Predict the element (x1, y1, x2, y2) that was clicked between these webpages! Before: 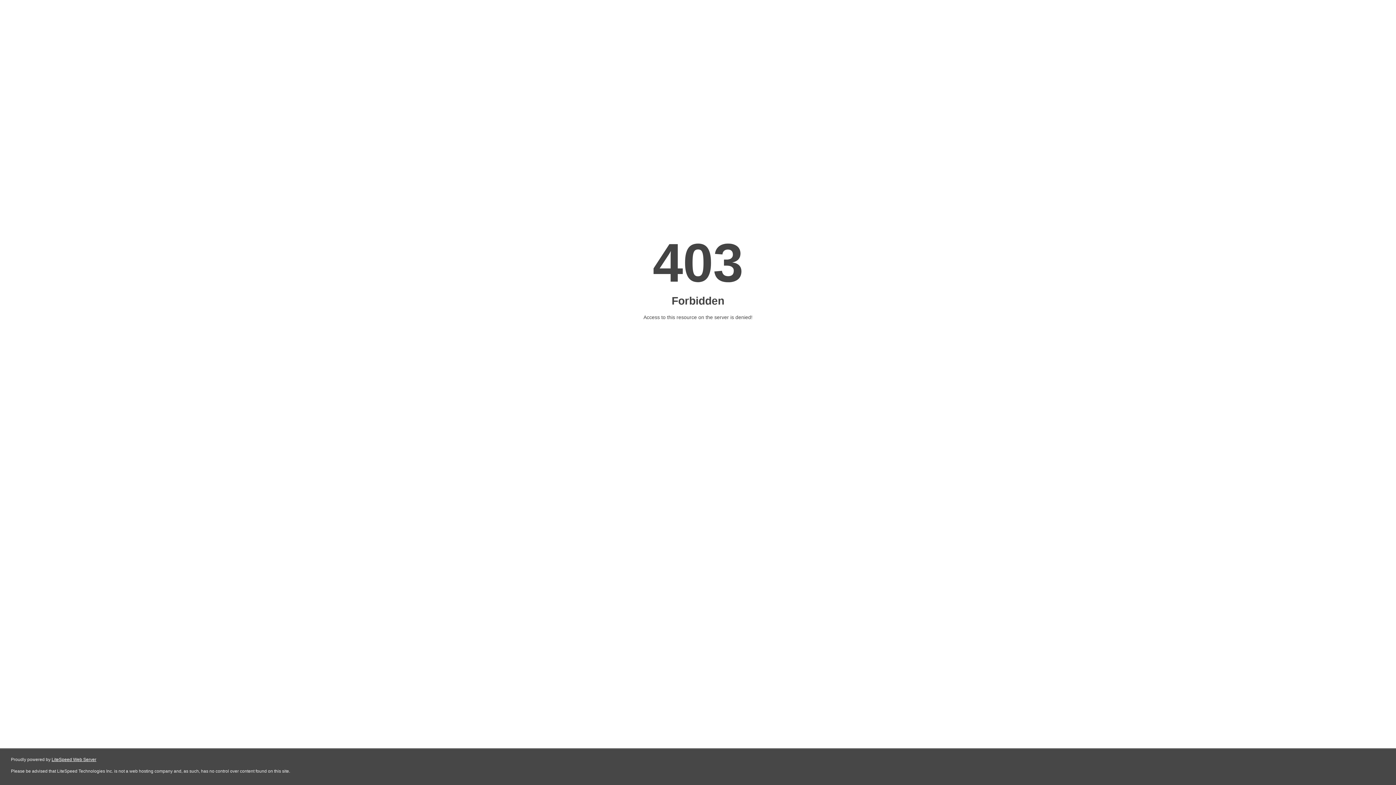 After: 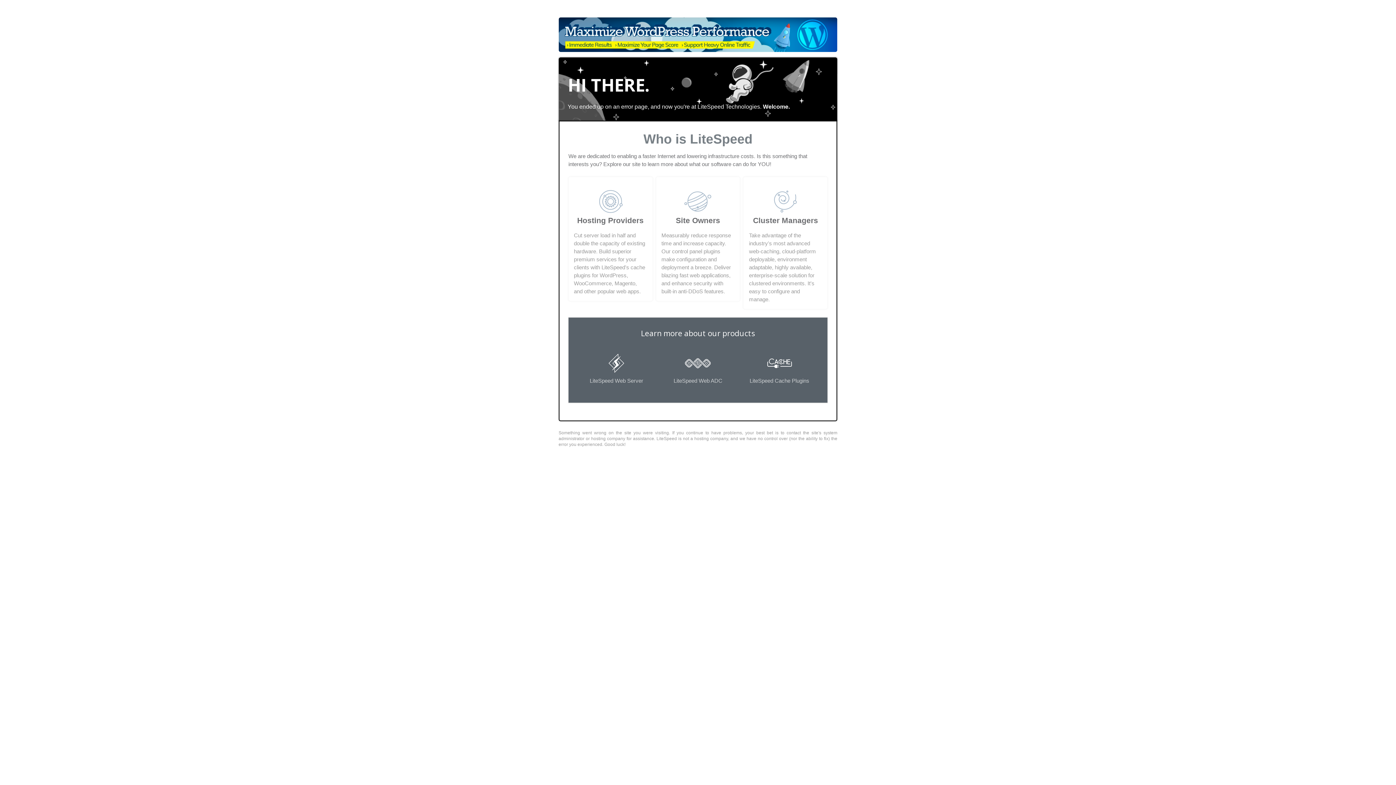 Action: bbox: (51, 757, 96, 762) label: LiteSpeed Web Server